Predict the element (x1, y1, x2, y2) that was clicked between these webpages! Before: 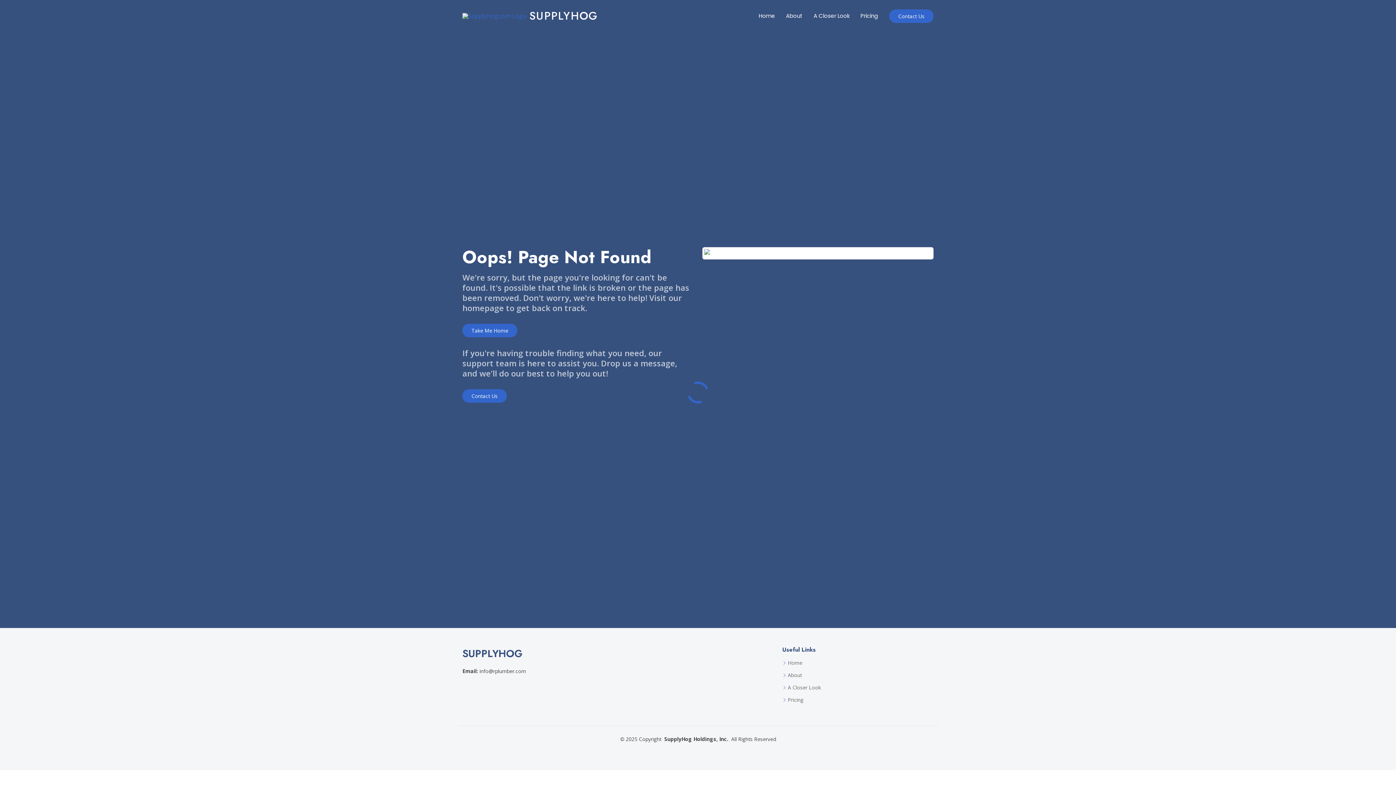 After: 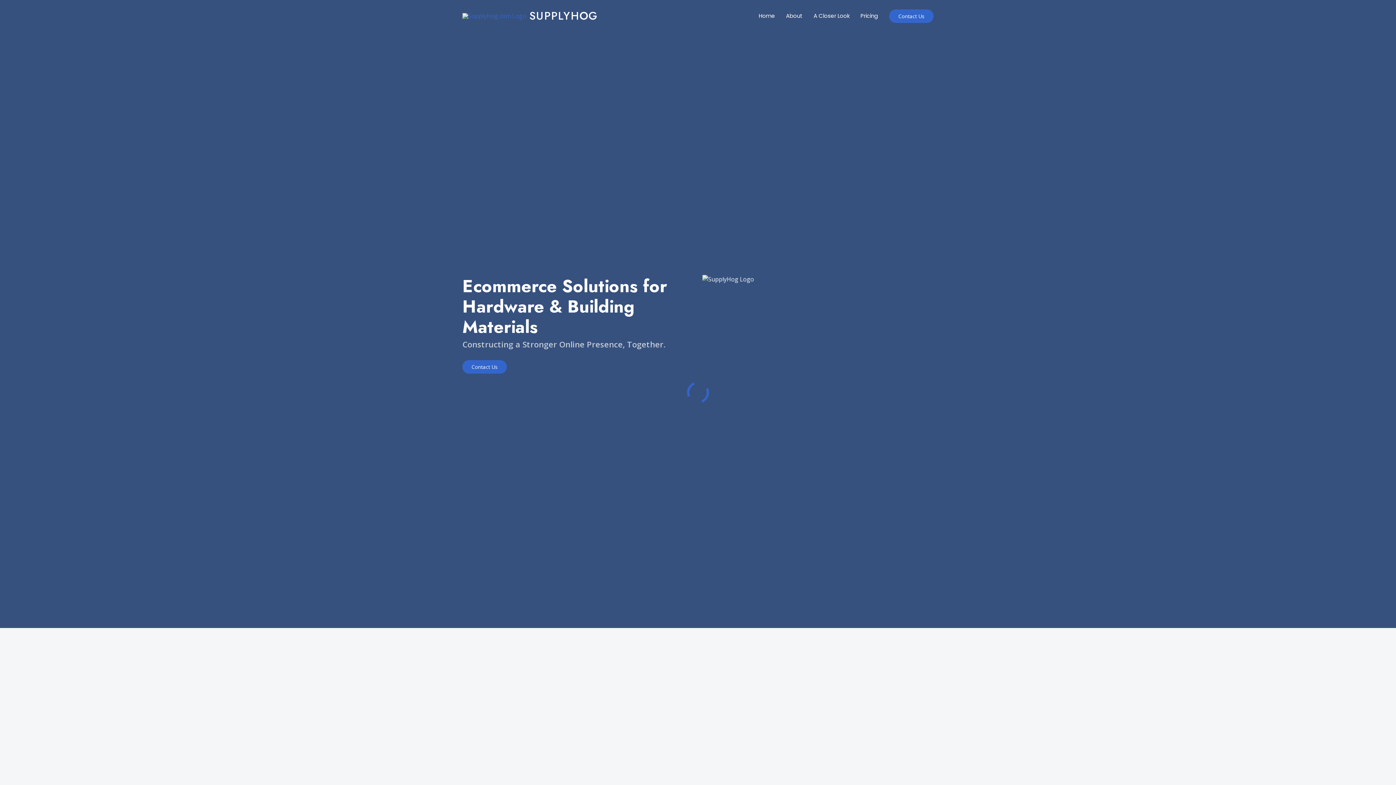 Action: label: Home bbox: (753, 5, 780, 26)